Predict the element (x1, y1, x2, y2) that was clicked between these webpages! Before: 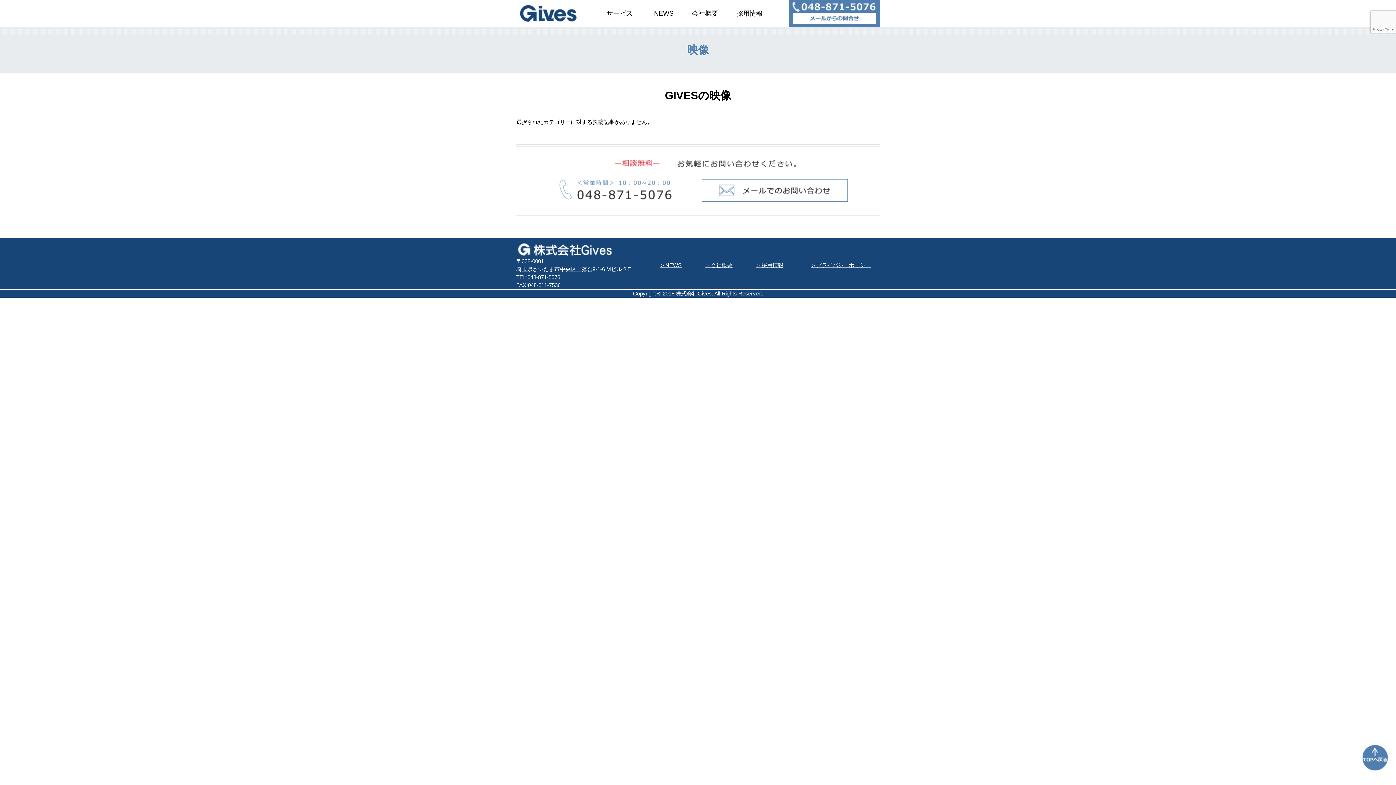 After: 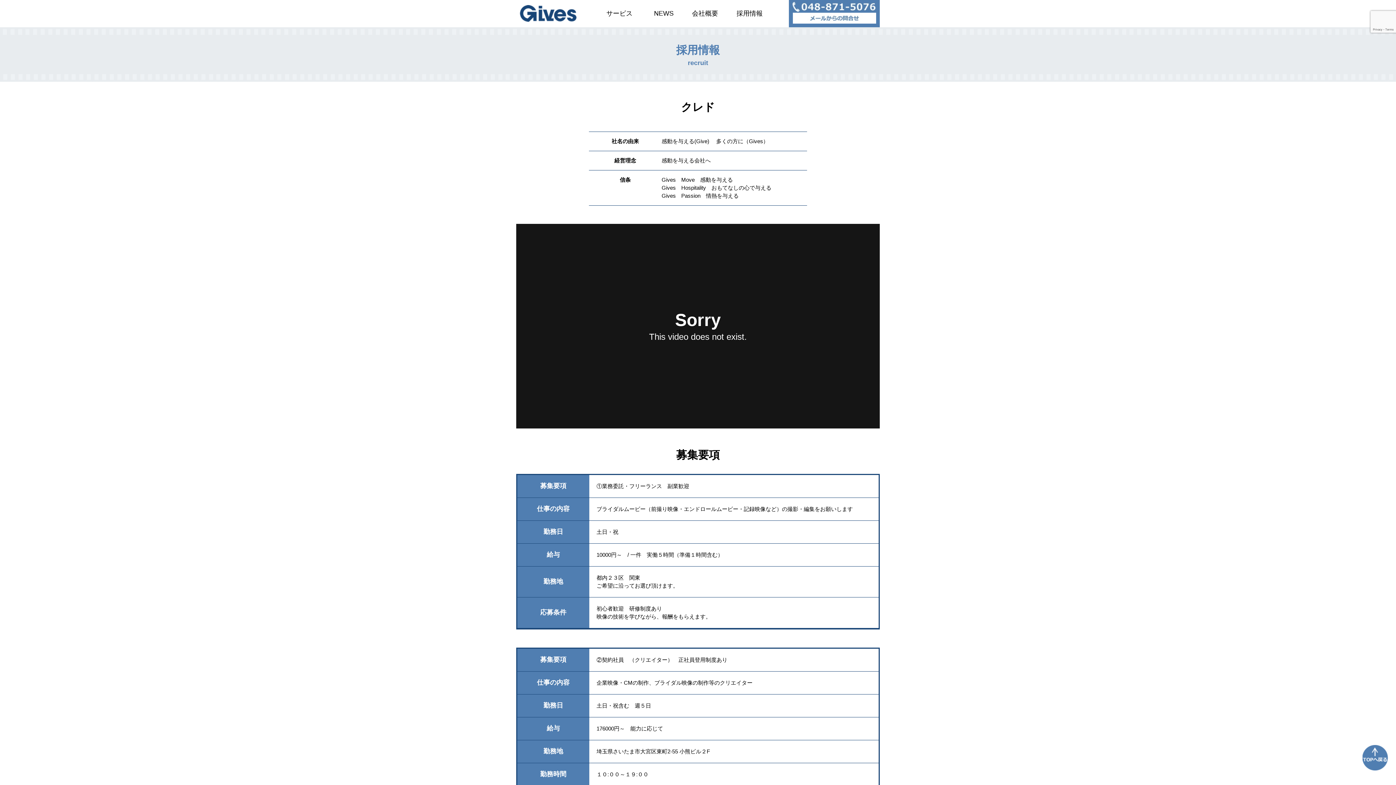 Action: bbox: (733, 8, 789, 18) label: 採用情報